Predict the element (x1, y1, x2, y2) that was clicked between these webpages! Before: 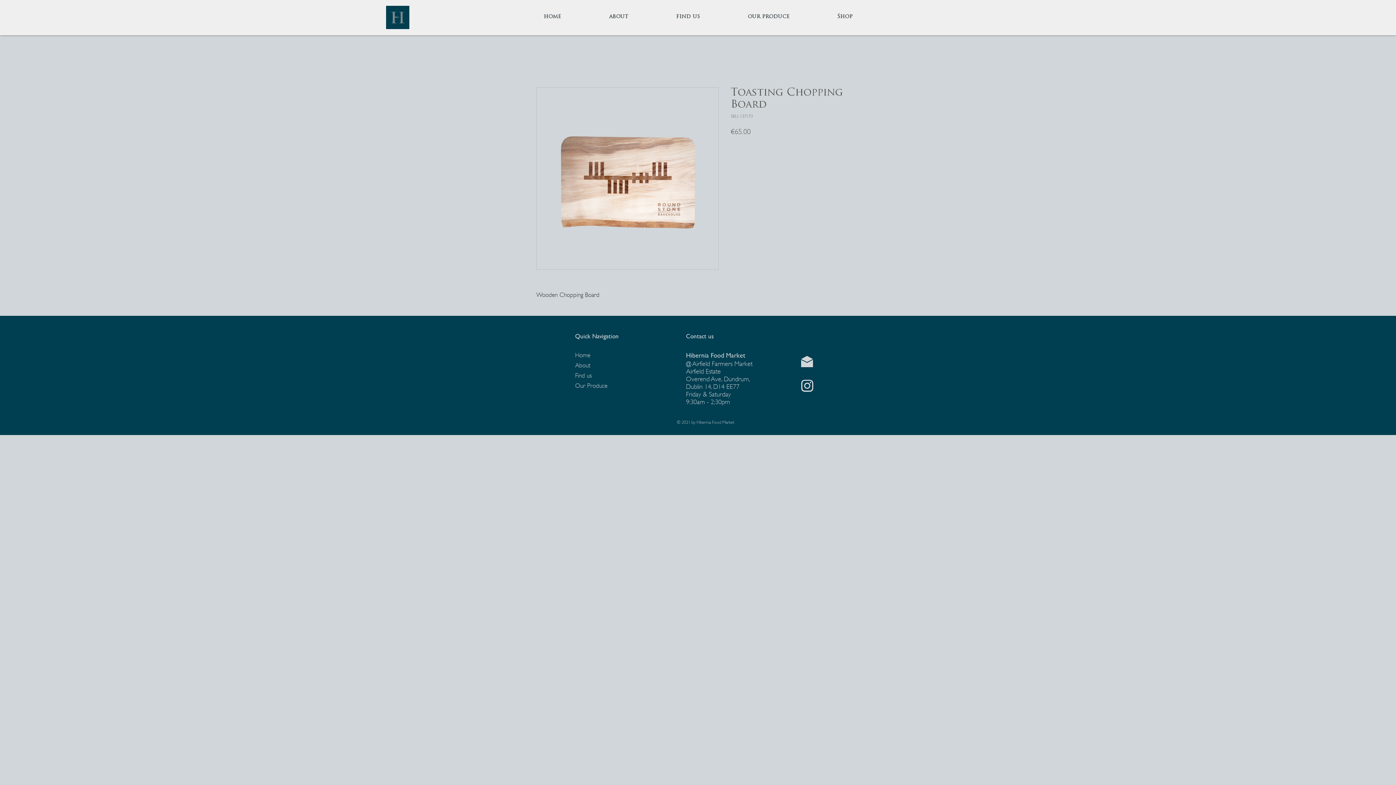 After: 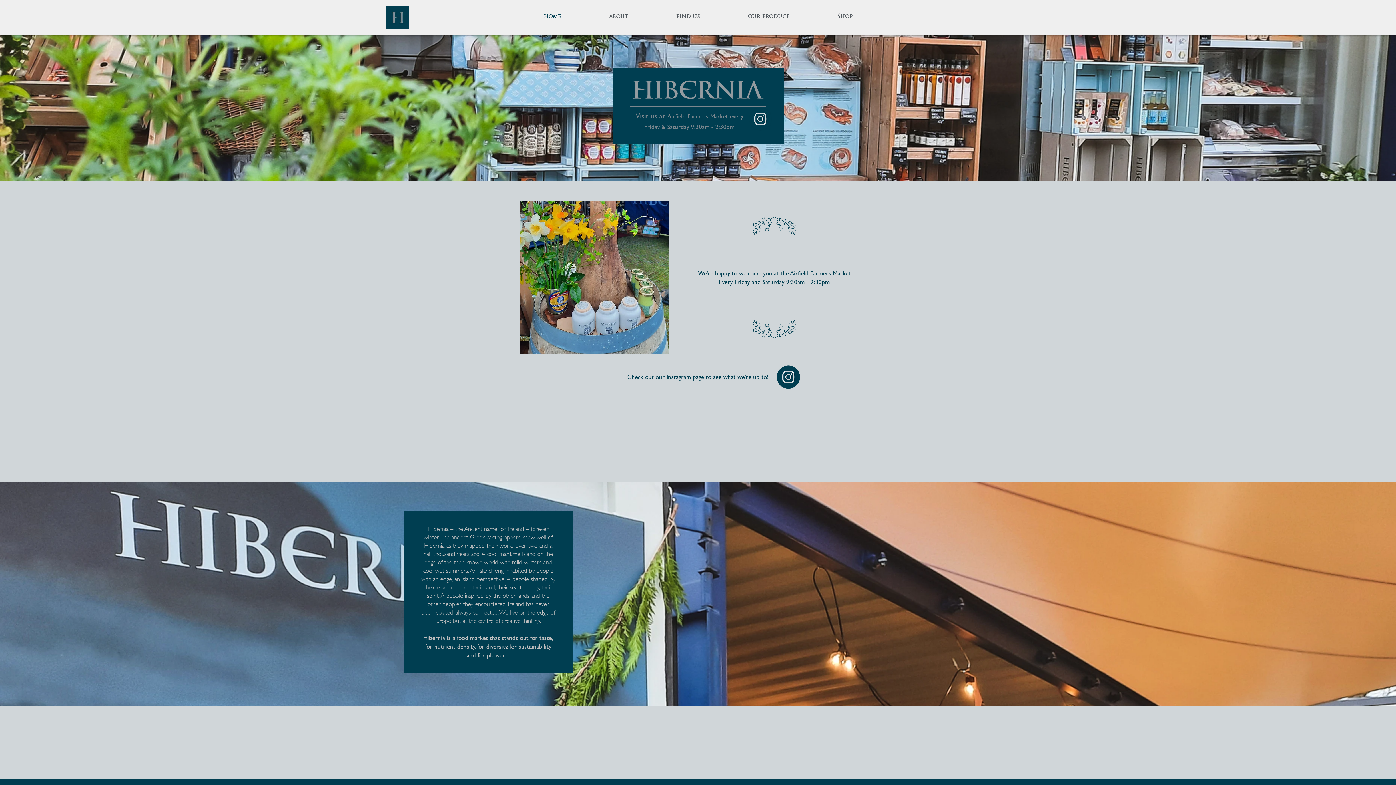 Action: bbox: (575, 352, 590, 358) label: Home